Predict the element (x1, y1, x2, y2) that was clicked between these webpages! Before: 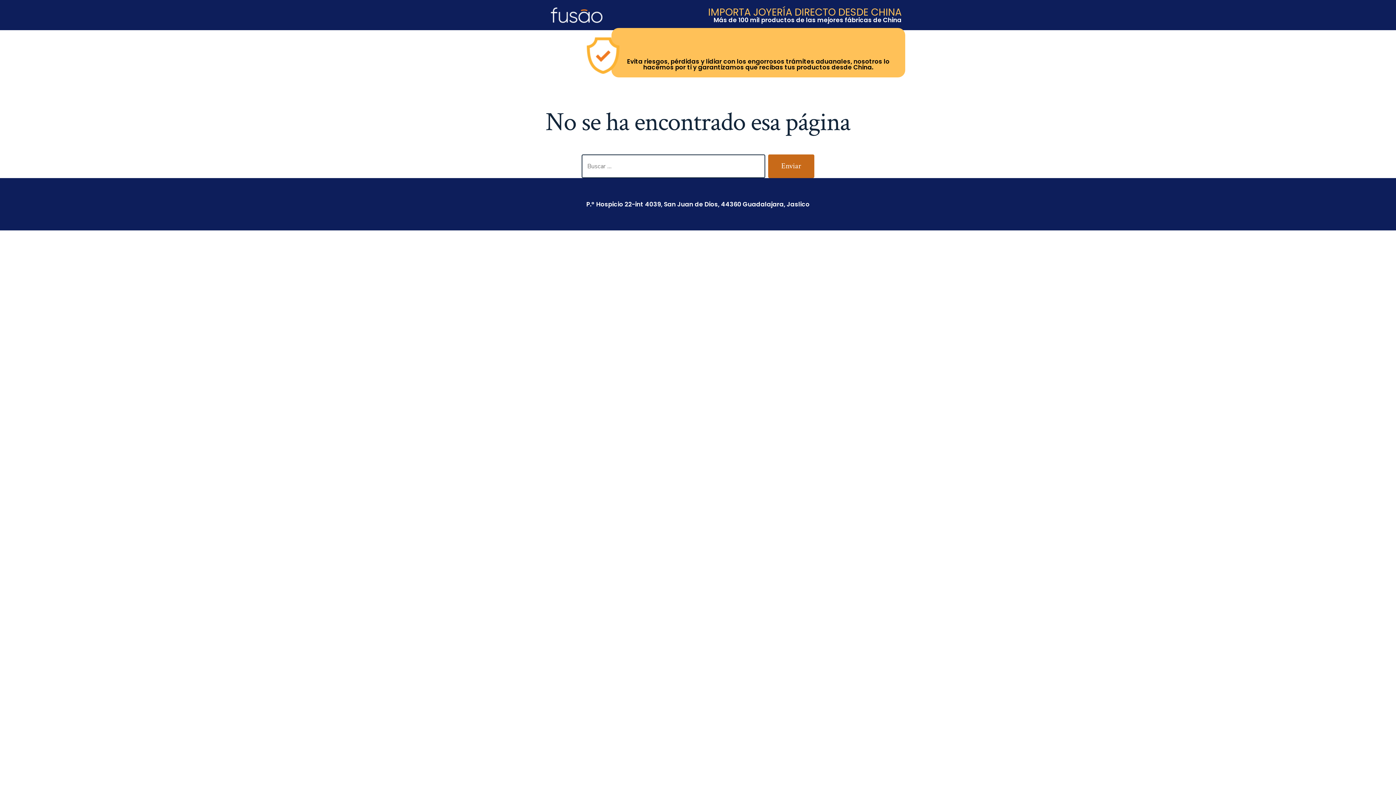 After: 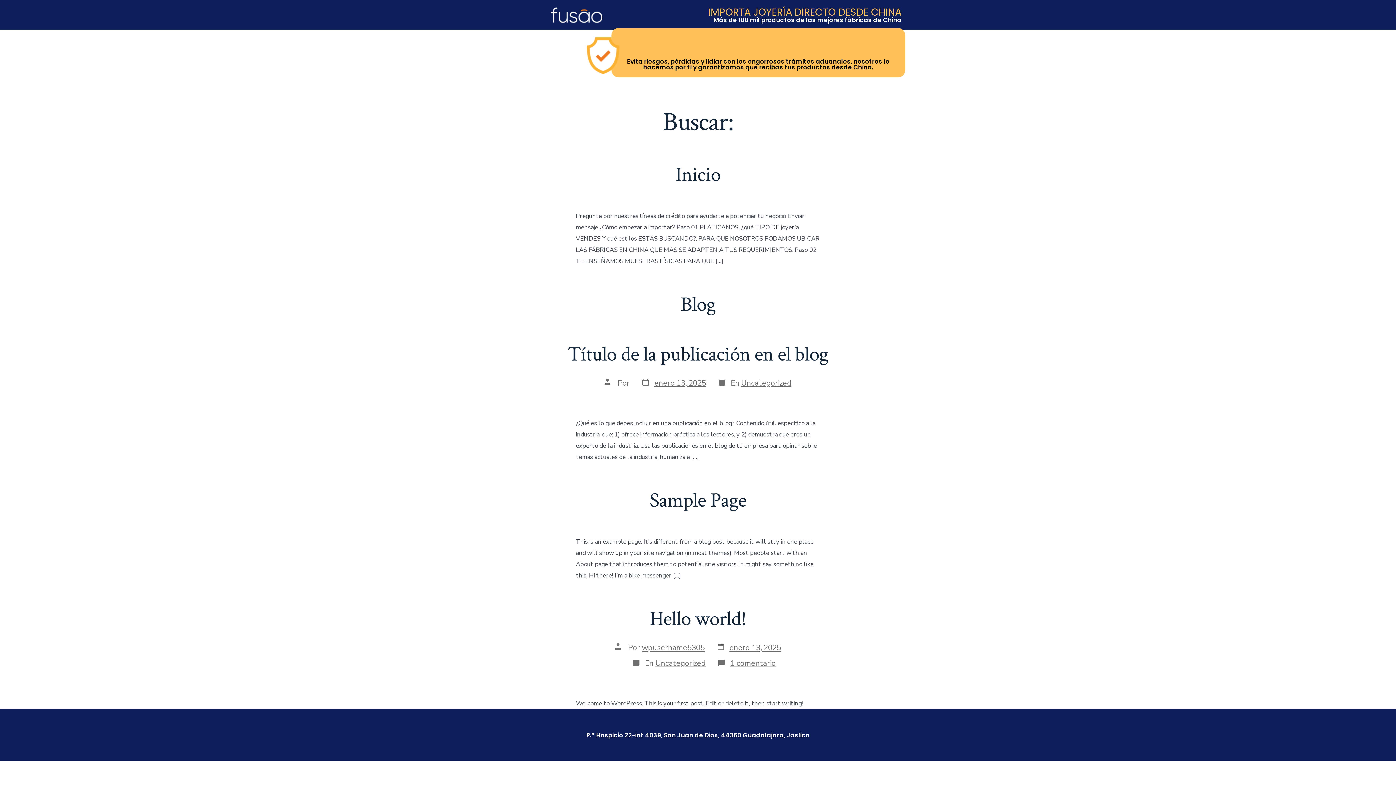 Action: label: Enviar bbox: (768, 154, 814, 178)